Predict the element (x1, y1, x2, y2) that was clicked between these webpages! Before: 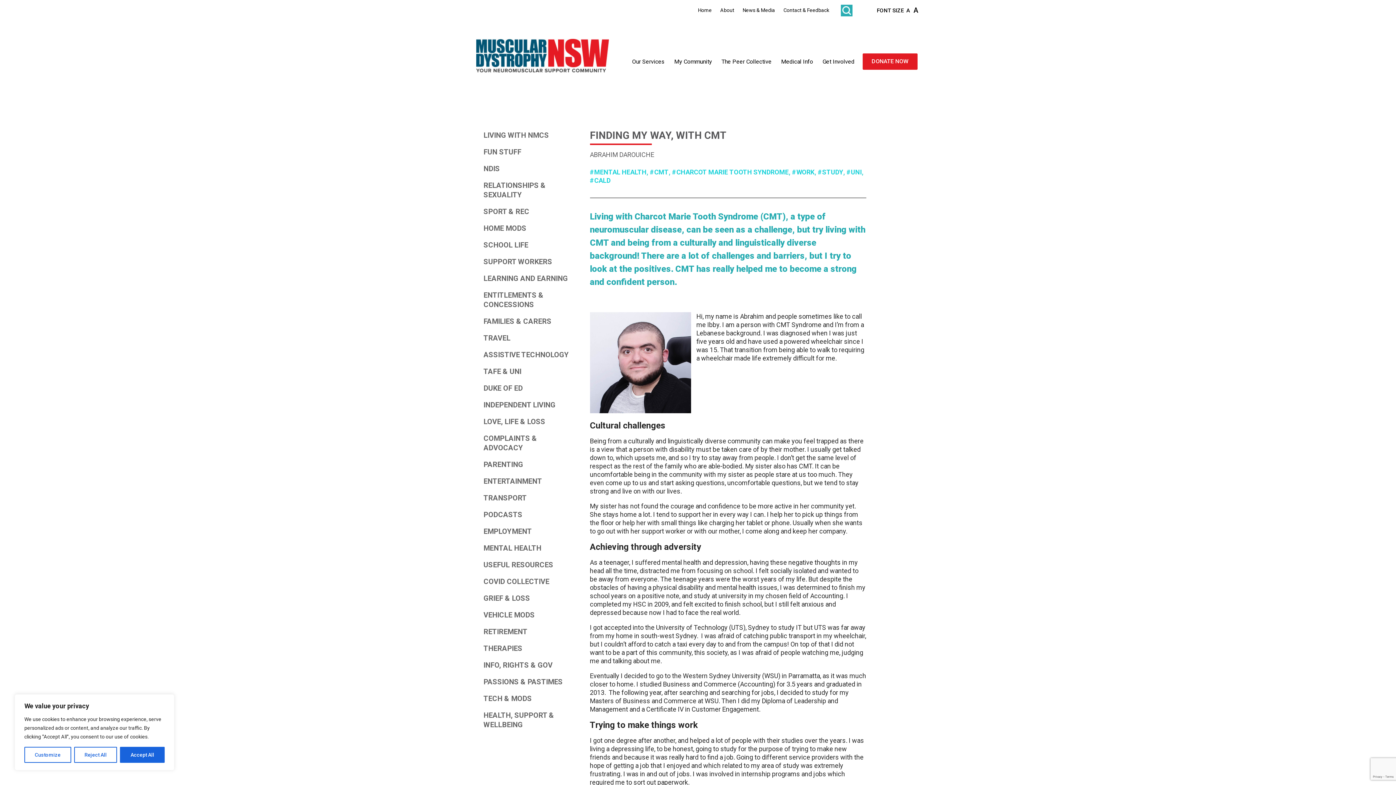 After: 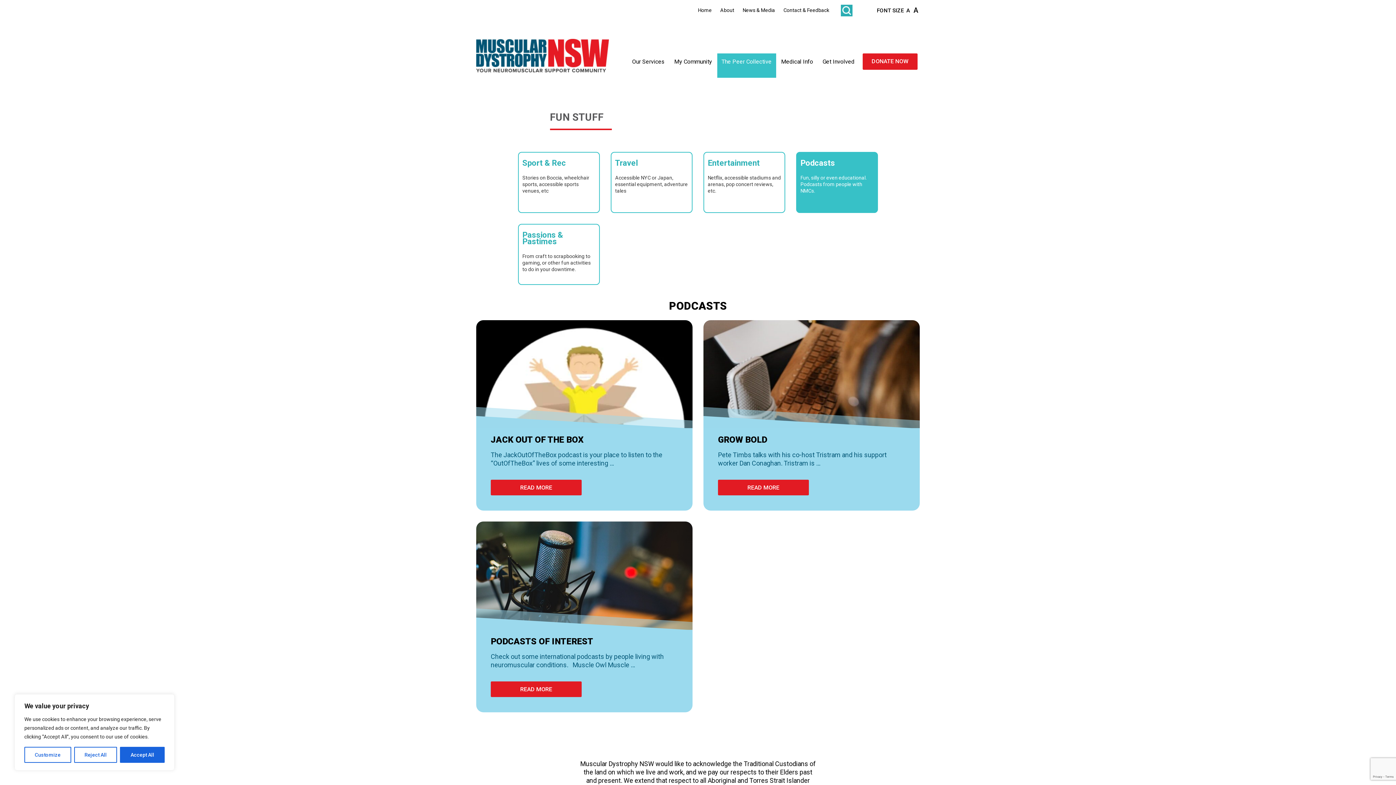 Action: bbox: (483, 510, 522, 519) label: PODCASTS